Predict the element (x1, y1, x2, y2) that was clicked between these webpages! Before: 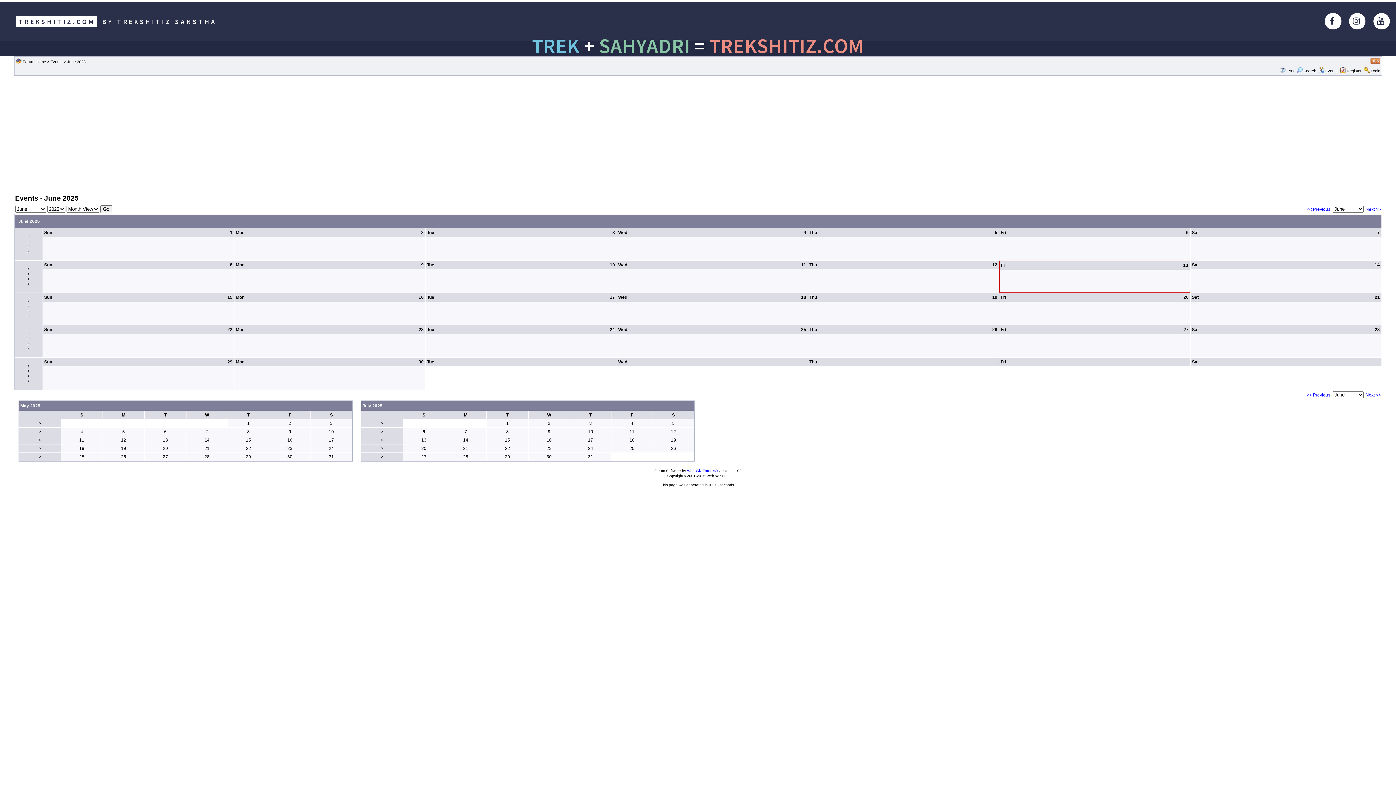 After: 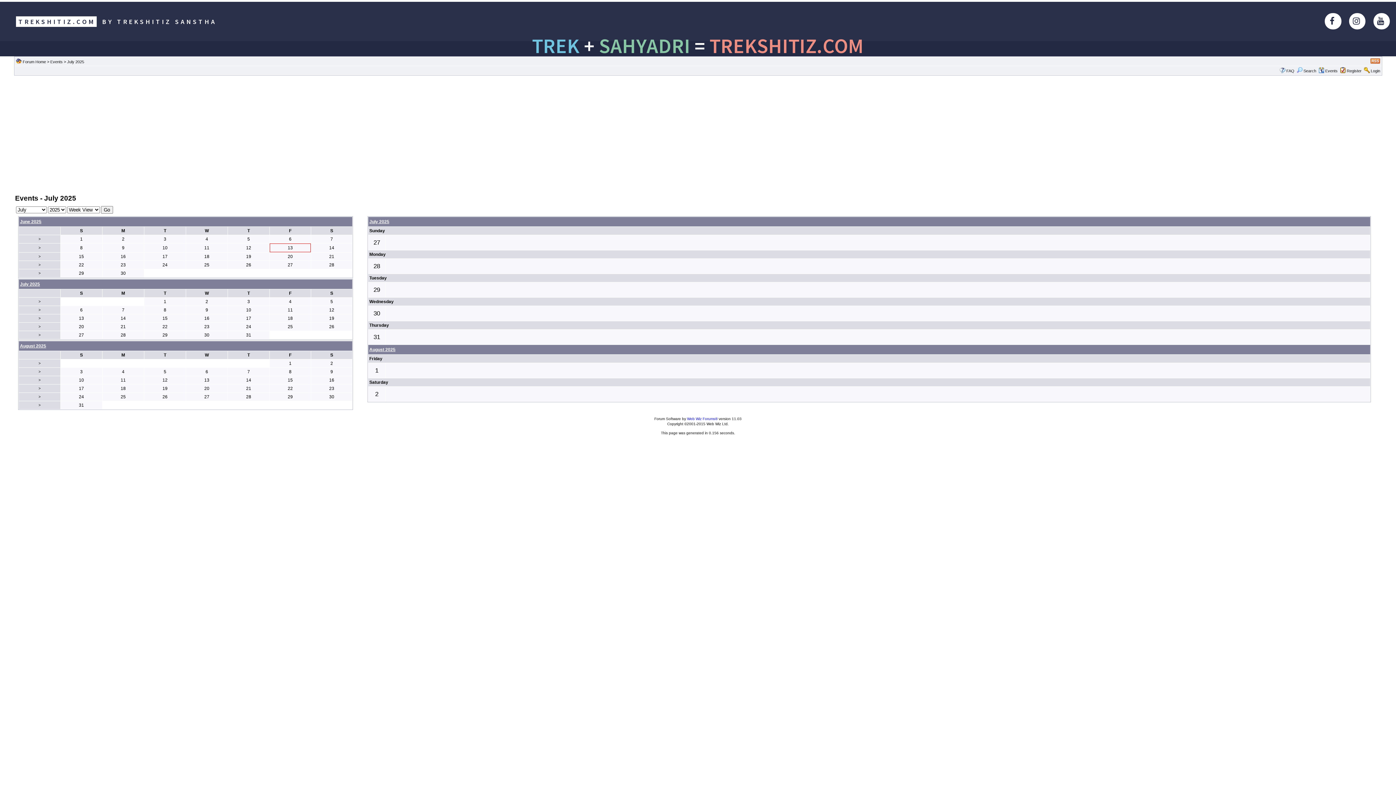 Action: label: > bbox: (381, 454, 383, 458)